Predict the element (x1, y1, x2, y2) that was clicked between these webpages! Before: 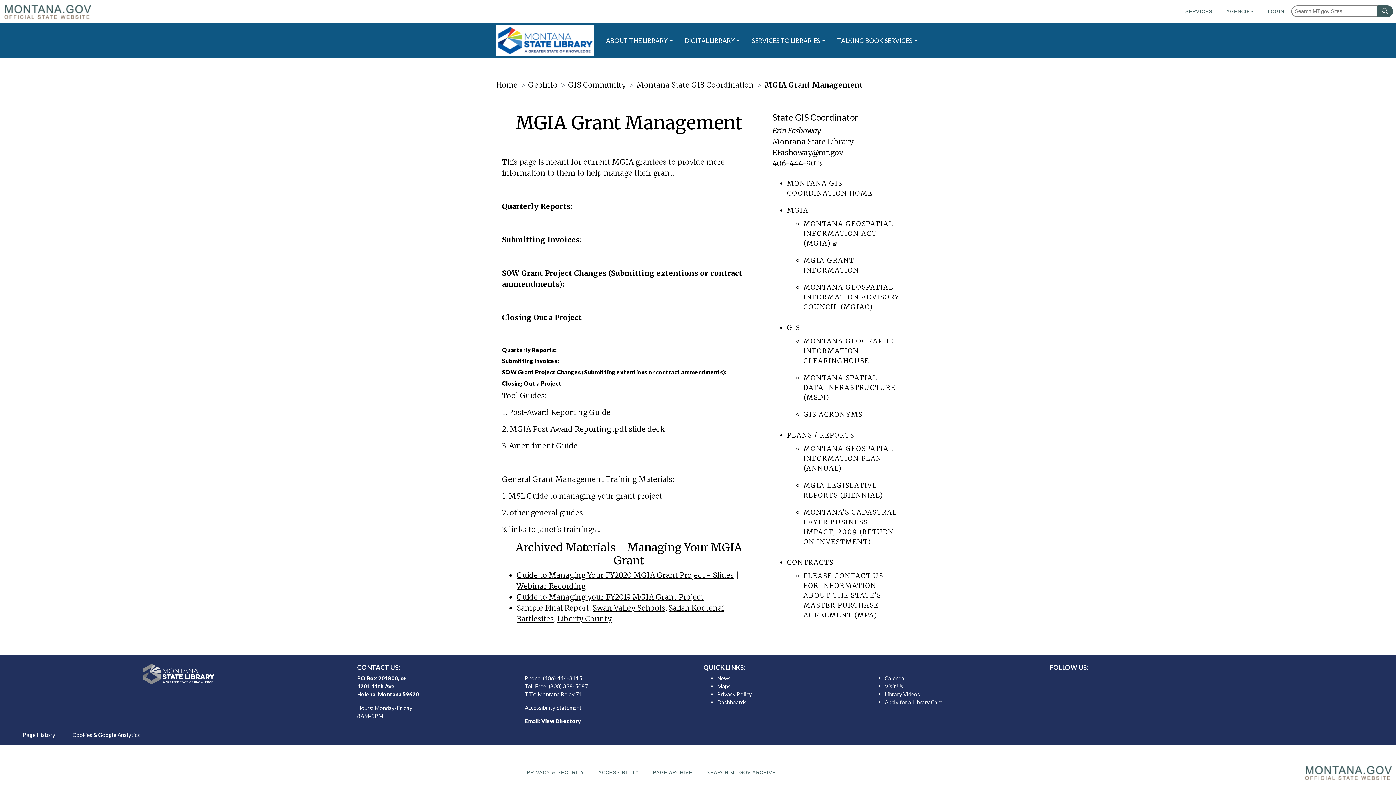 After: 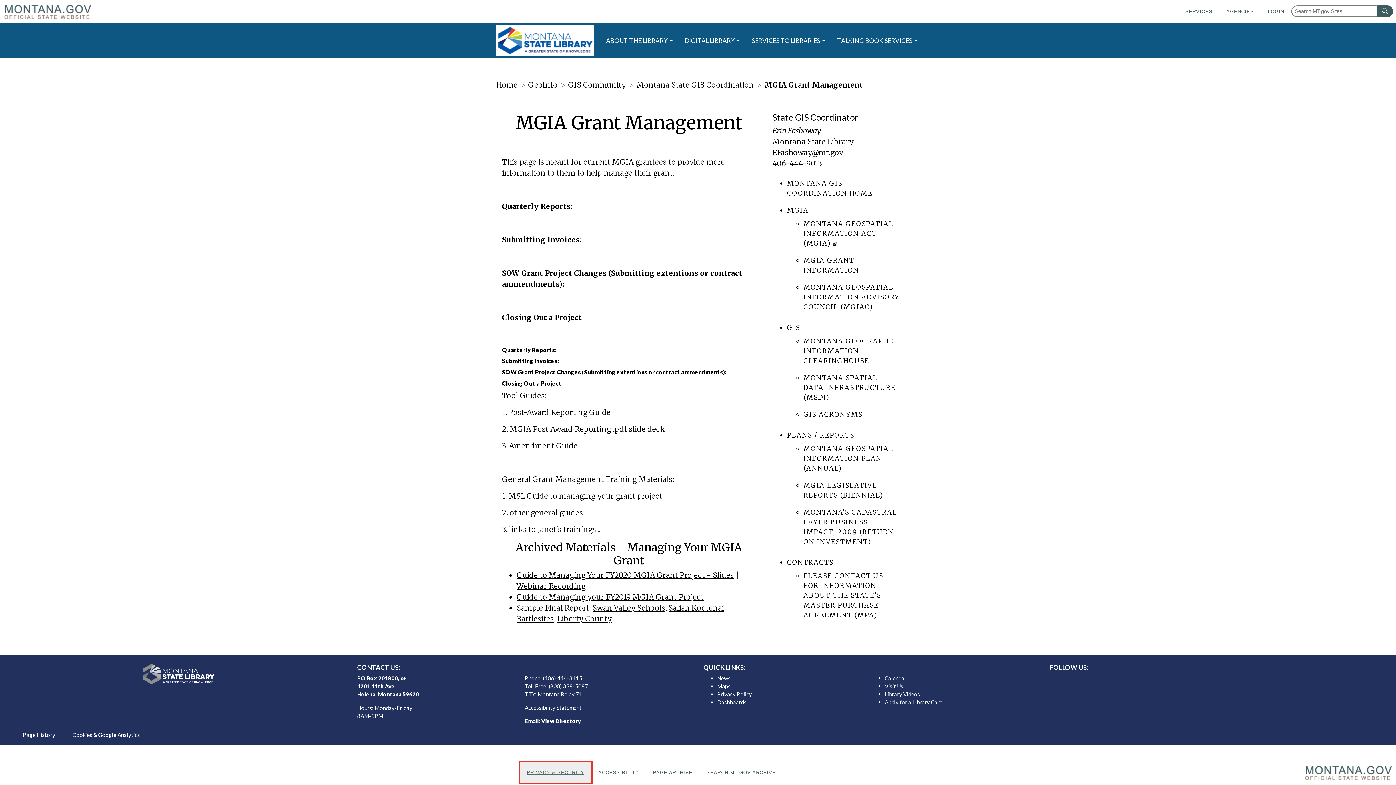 Action: label: PRIVACY & SECURITY bbox: (520, 762, 591, 783)